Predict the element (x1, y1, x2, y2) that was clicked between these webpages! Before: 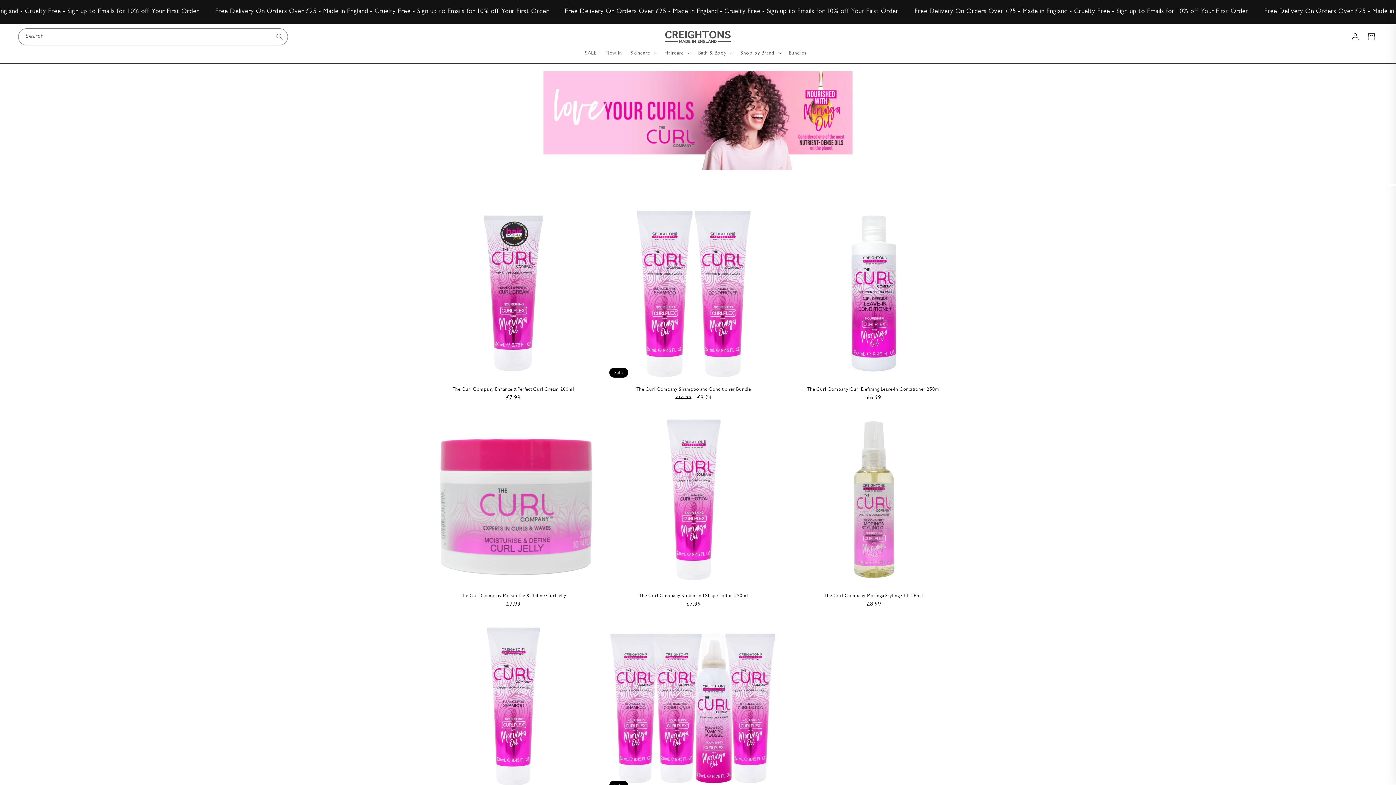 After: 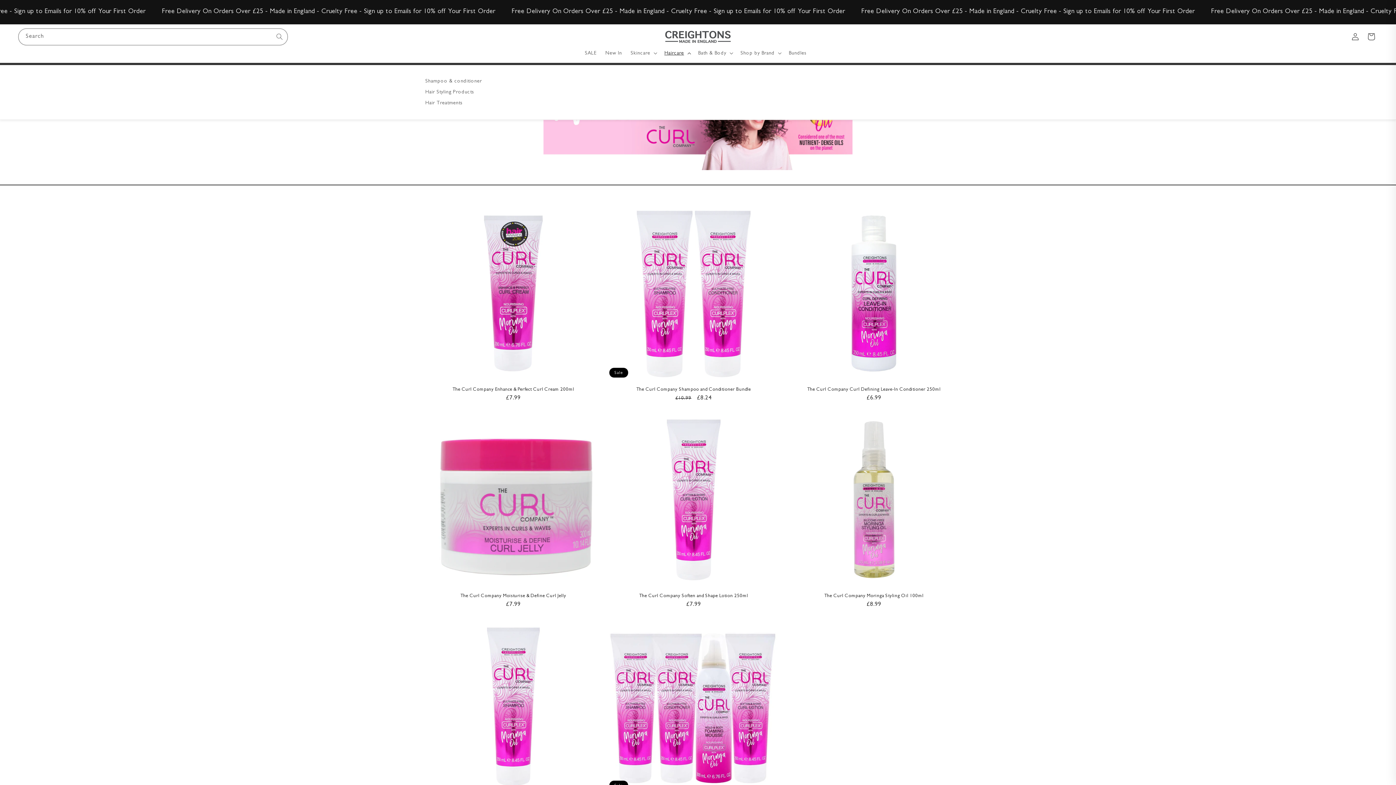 Action: label: Haircare bbox: (660, 45, 694, 60)